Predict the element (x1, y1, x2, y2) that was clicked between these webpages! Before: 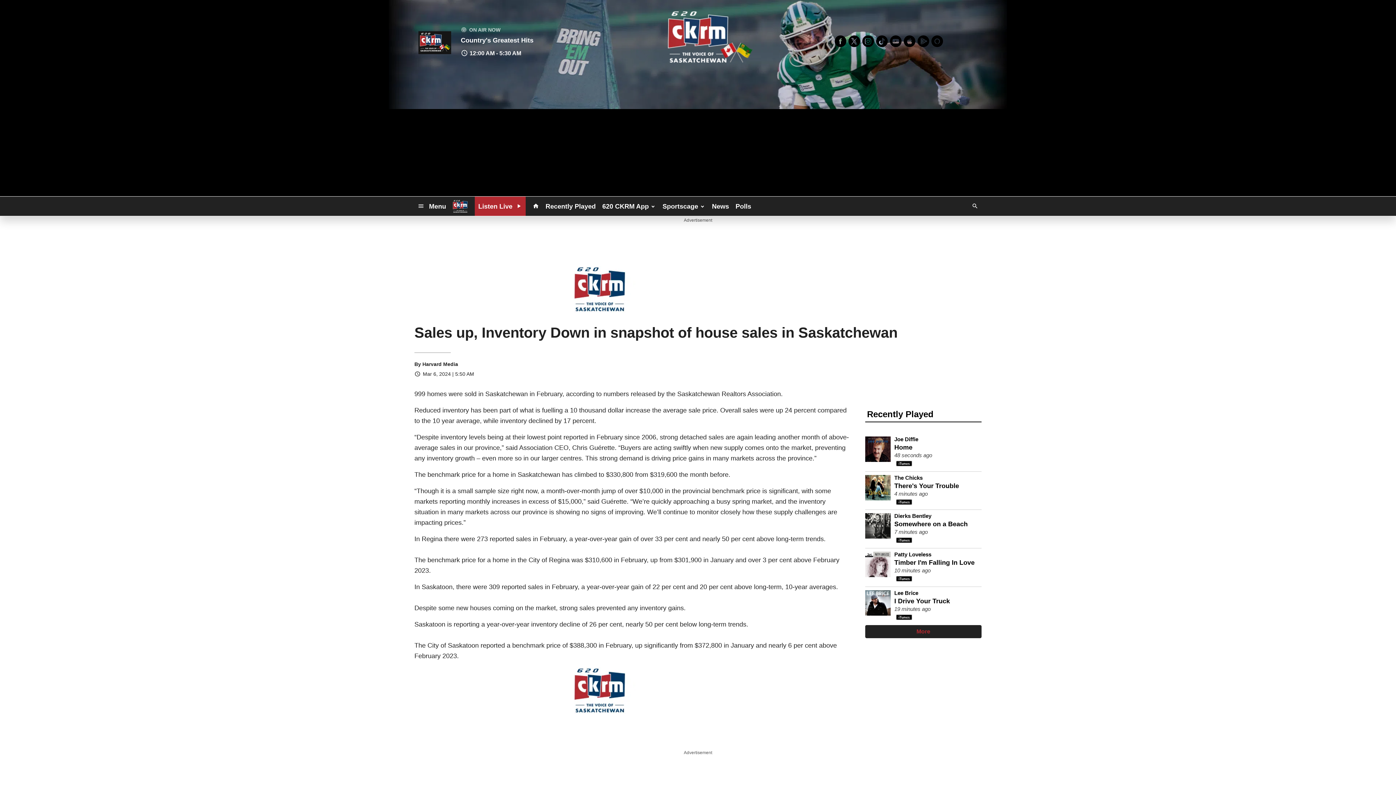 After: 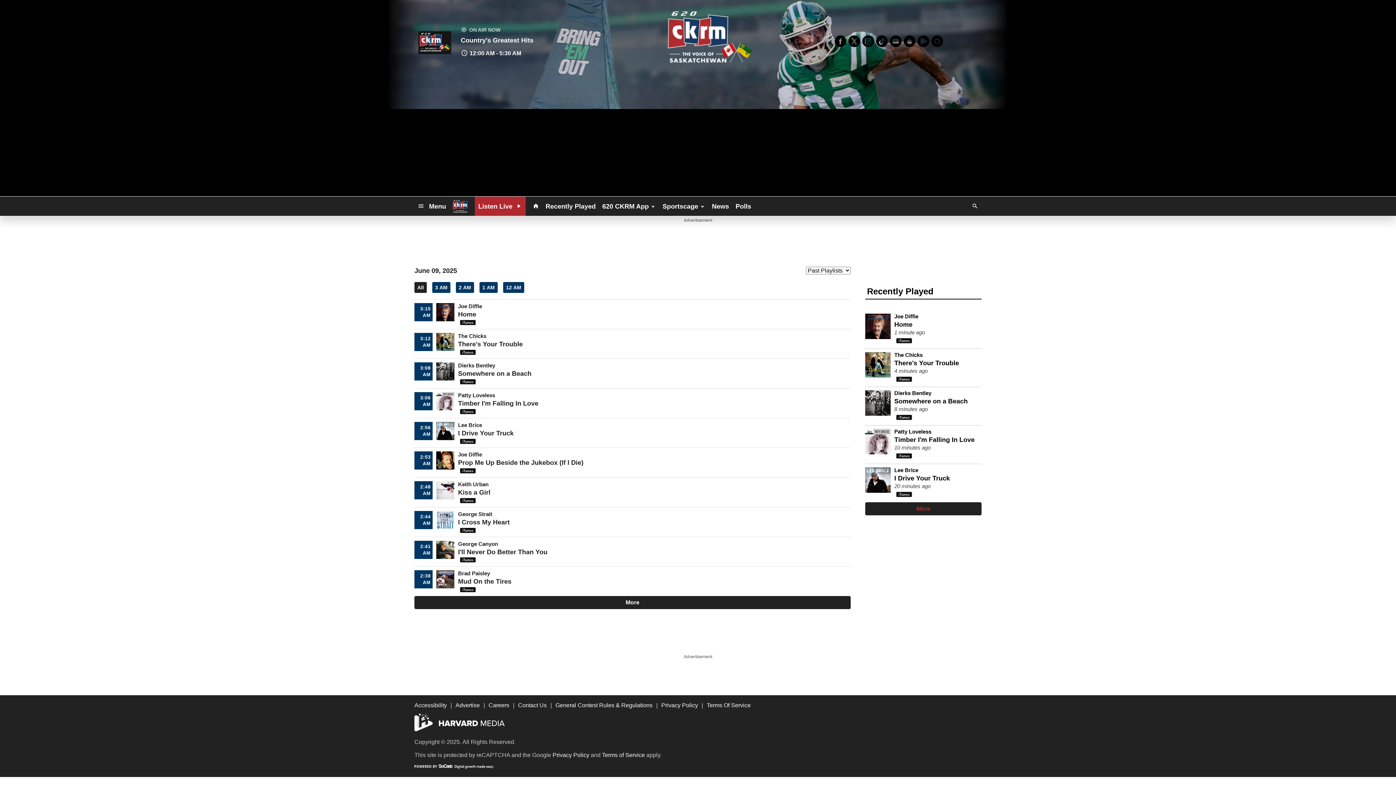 Action: label: Recently Played bbox: (542, 199, 599, 212)